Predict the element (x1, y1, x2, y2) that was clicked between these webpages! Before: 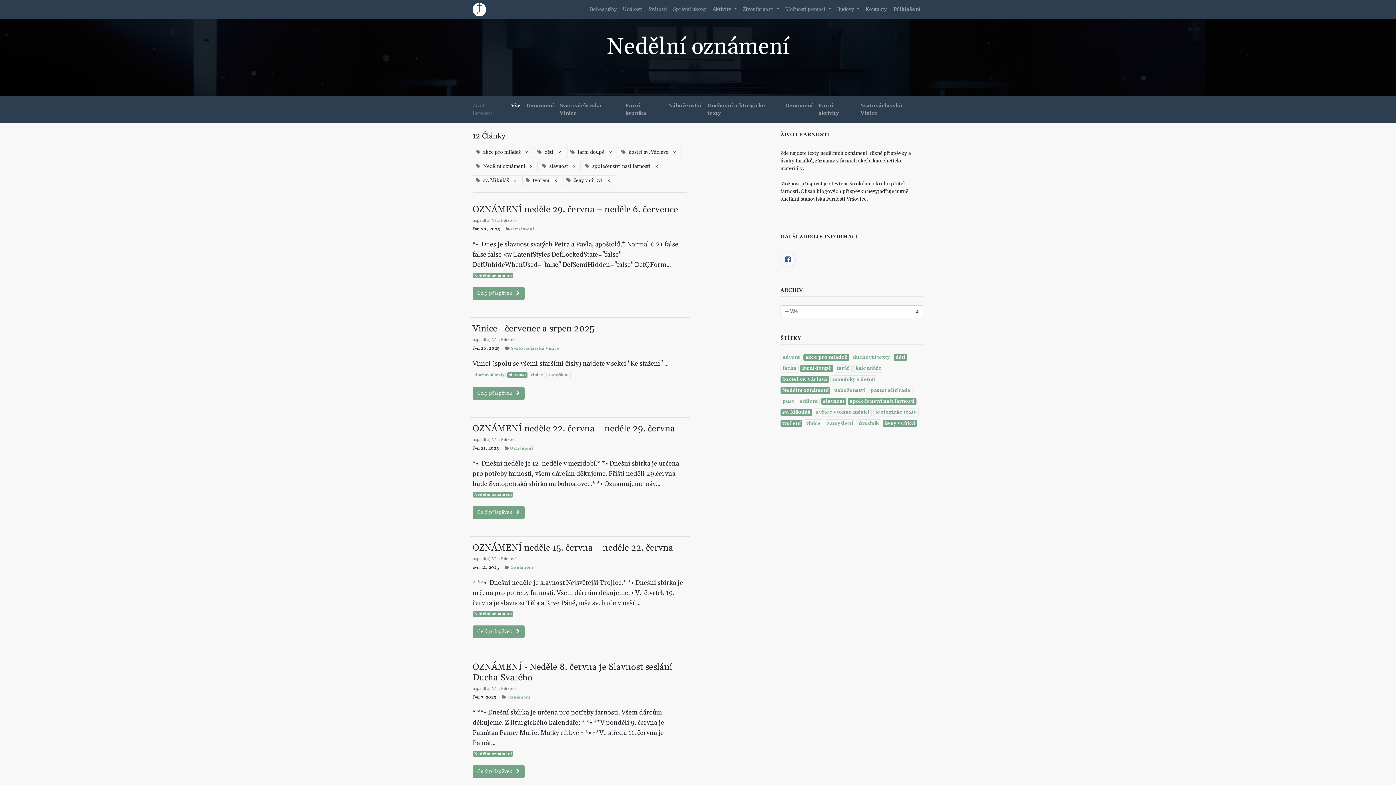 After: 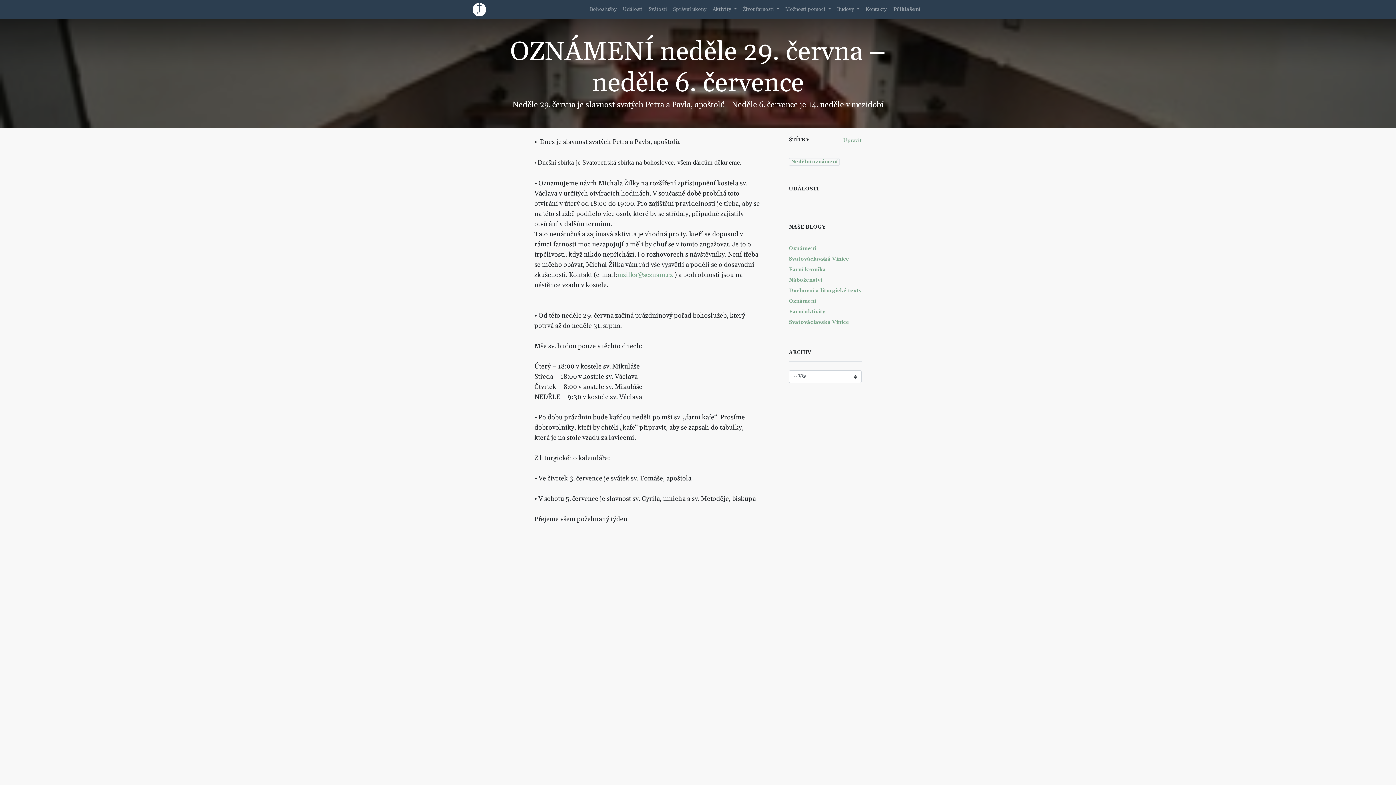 Action: label: *•  Dnes je slavnost svatých Petra a Pavla, apoštolů.* Normal 0 21 false false false <w:LatentStyles DefLockedState="false" DefUnhideWhenUsed="false" DefSemiHidden="false" DefQForm... bbox: (472, 239, 687, 270)